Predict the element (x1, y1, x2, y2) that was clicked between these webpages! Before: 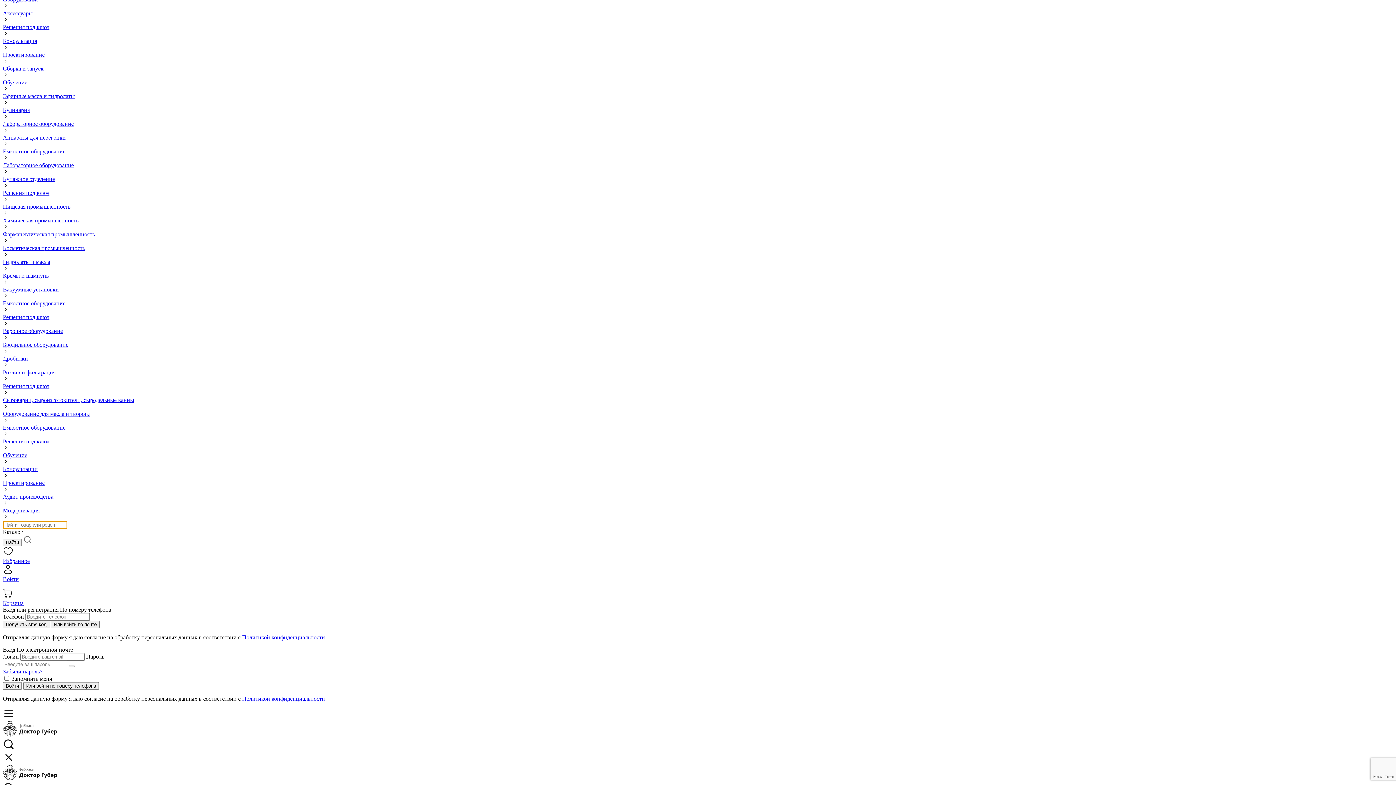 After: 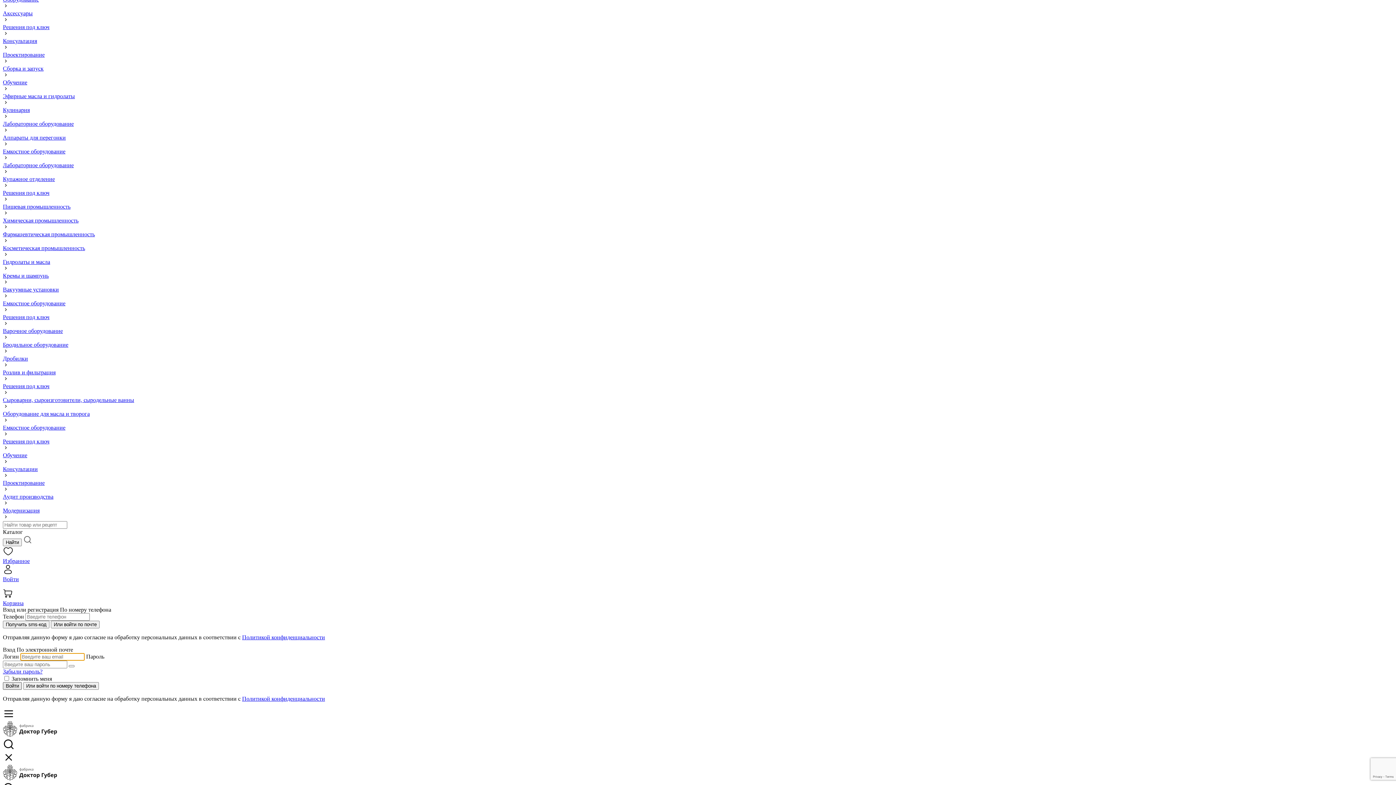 Action: bbox: (2, 682, 21, 690) label: Войти